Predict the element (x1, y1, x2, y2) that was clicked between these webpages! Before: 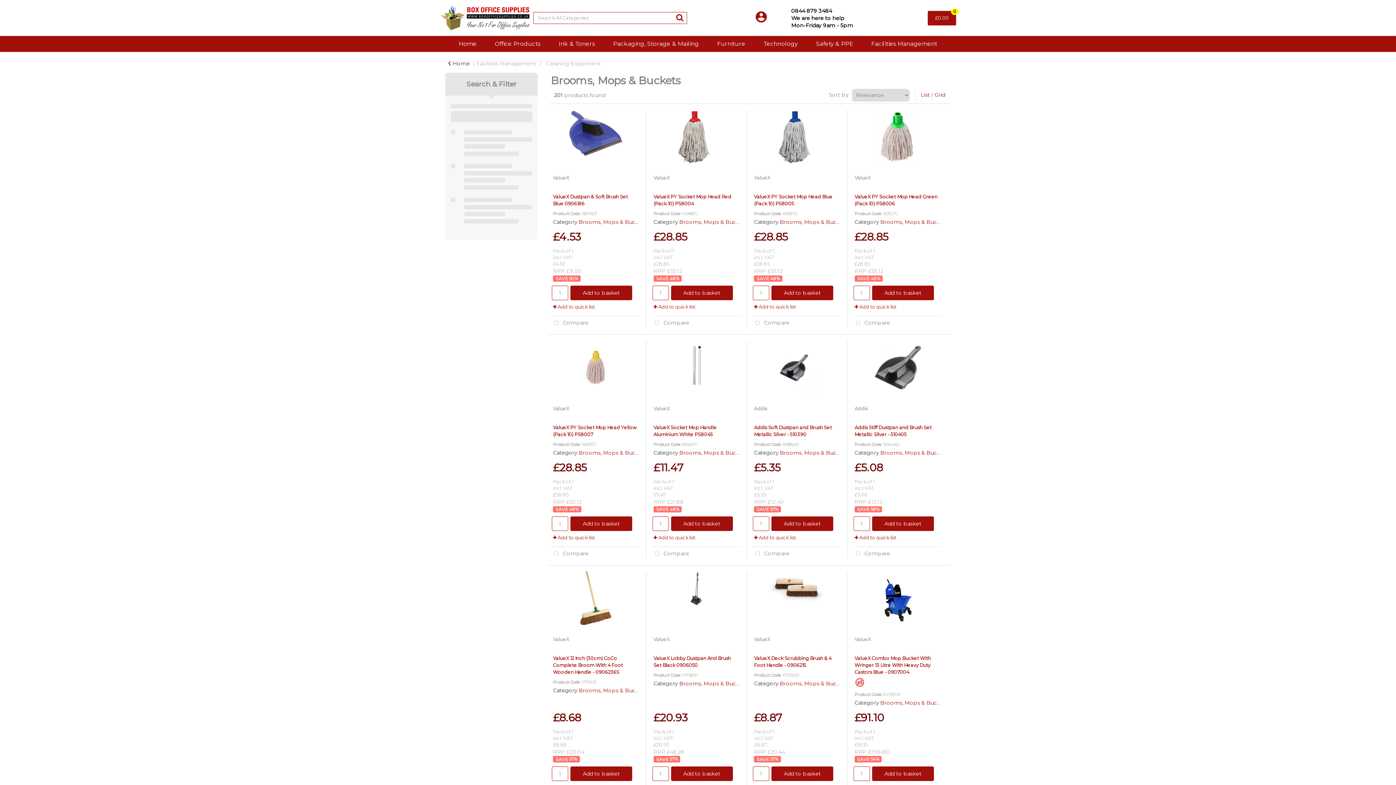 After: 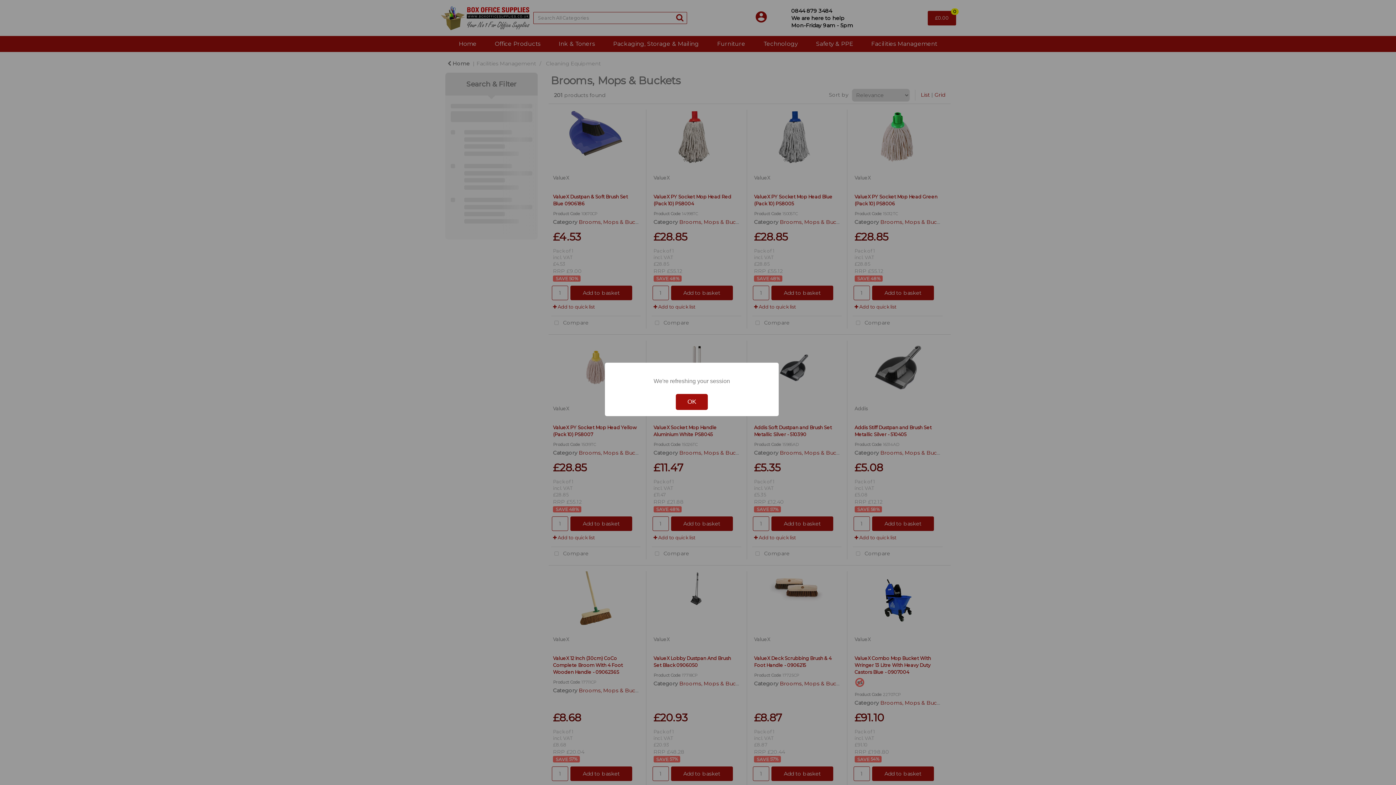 Action: label: Add to basket bbox: (872, 285, 934, 300)